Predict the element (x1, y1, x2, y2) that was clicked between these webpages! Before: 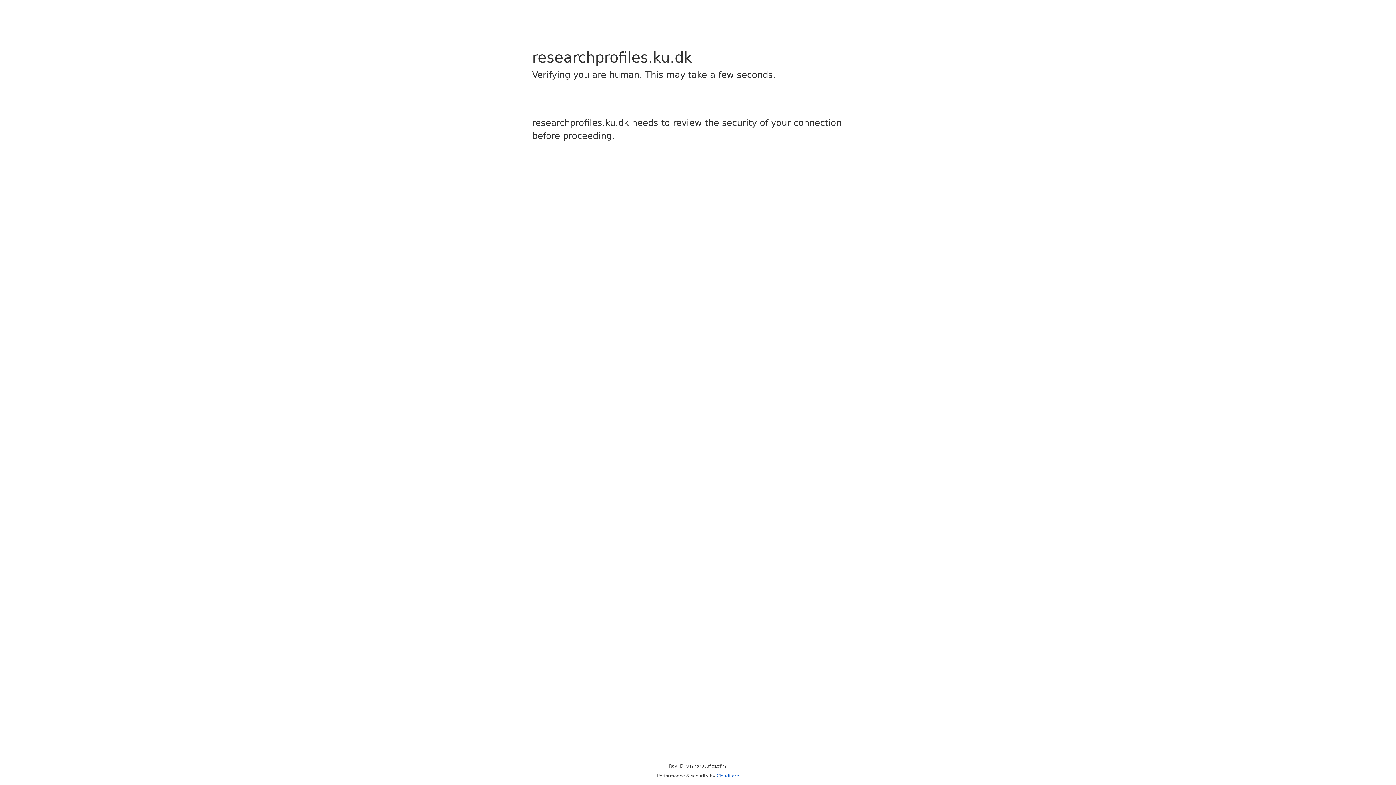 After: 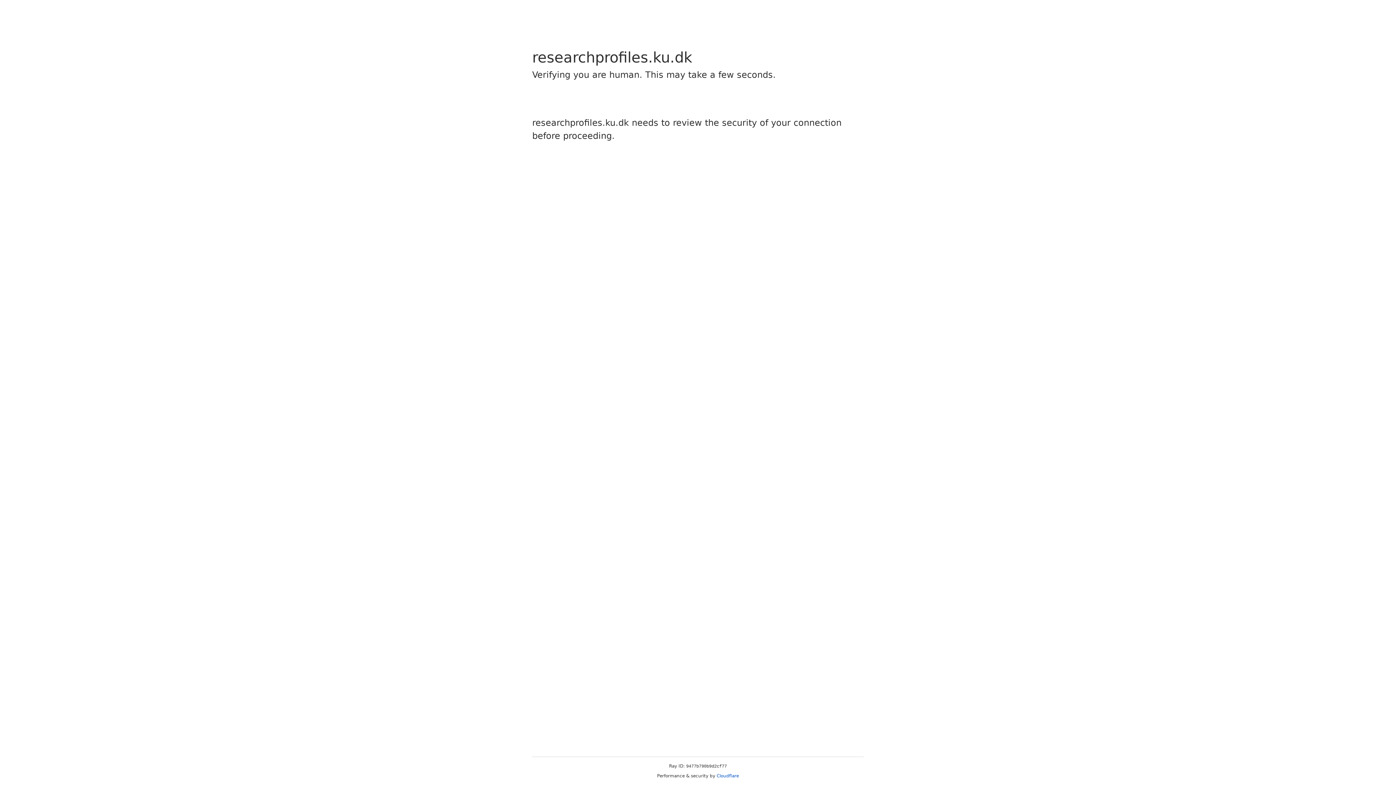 Action: bbox: (716, 773, 739, 778) label: Cloudflare